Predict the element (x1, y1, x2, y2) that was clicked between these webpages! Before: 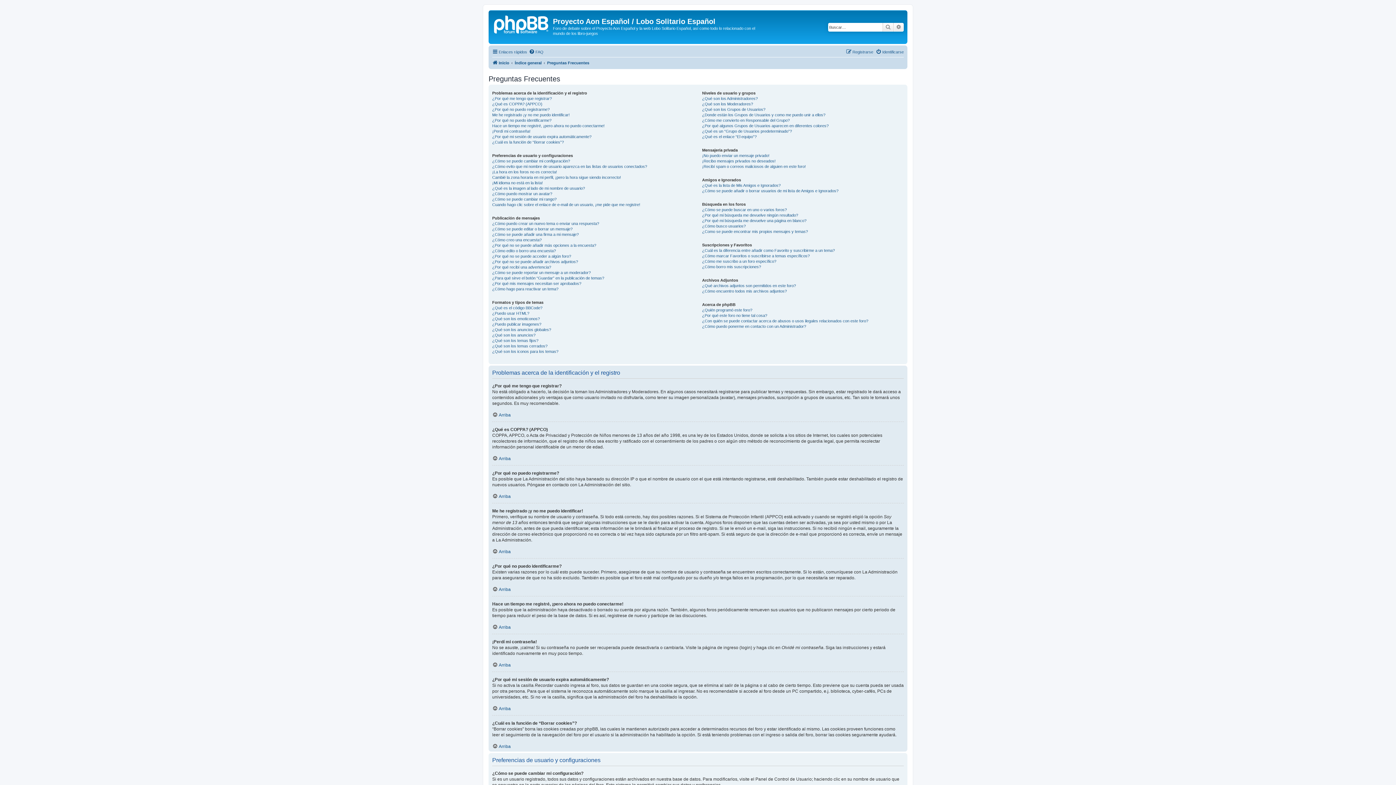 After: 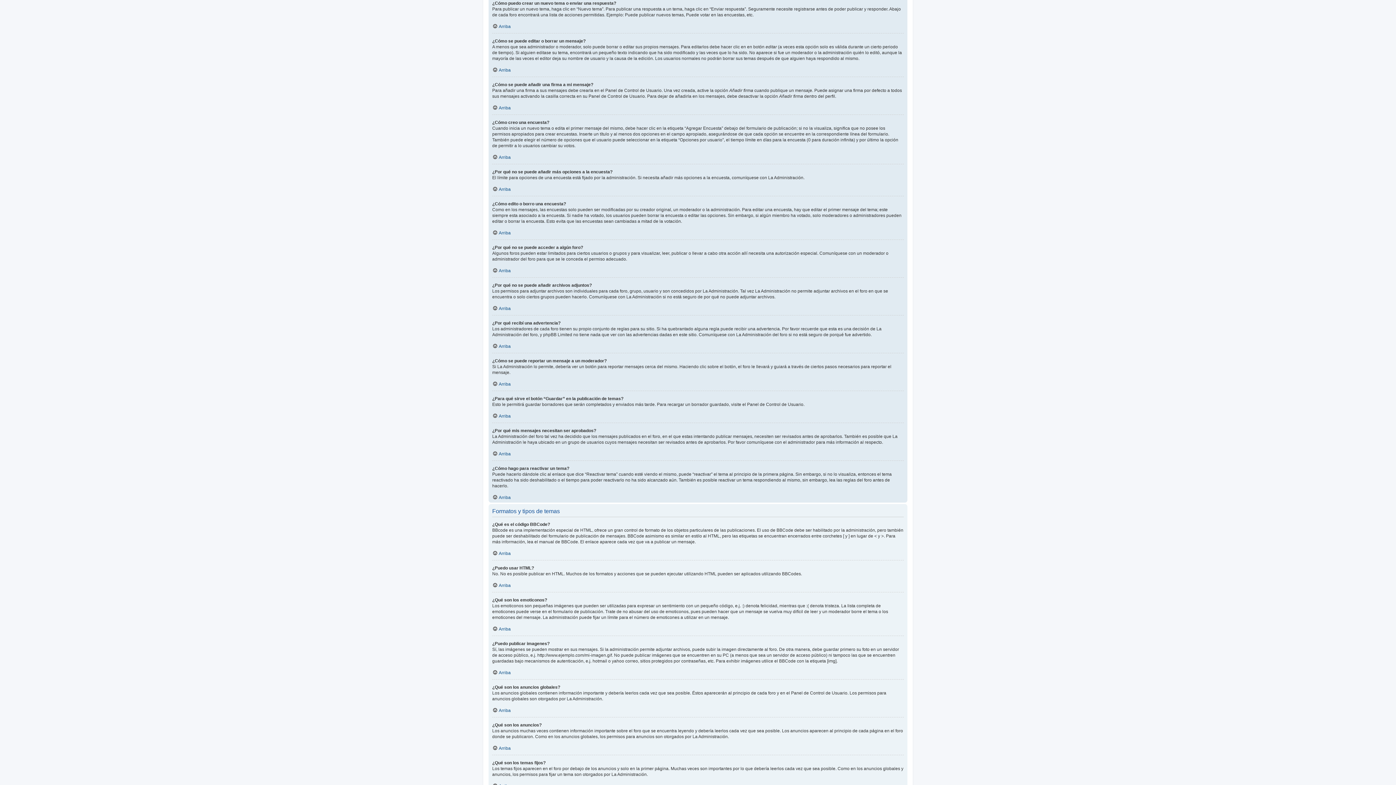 Action: label: ¿Cómo puedo crear un nuevo tema o enviar una respuesta? bbox: (492, 220, 599, 226)